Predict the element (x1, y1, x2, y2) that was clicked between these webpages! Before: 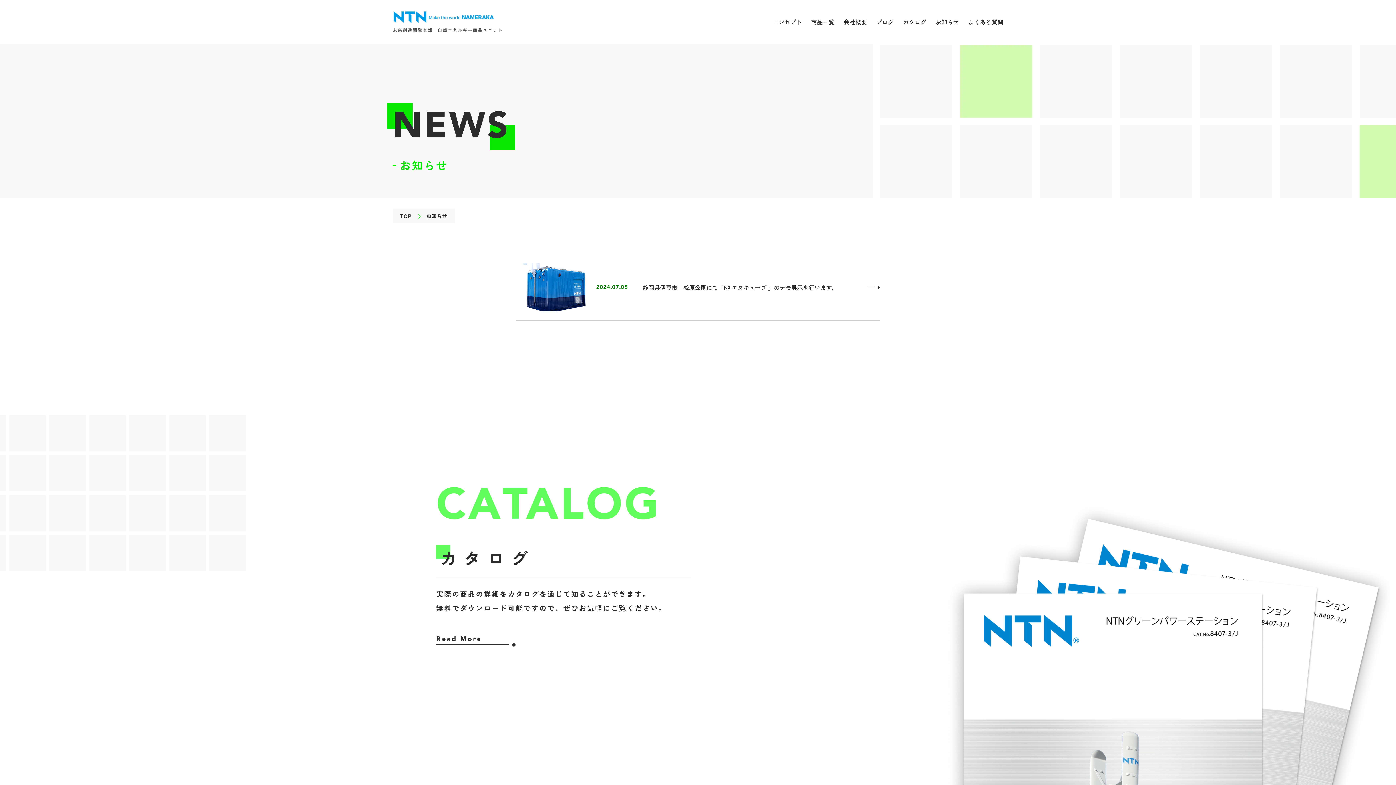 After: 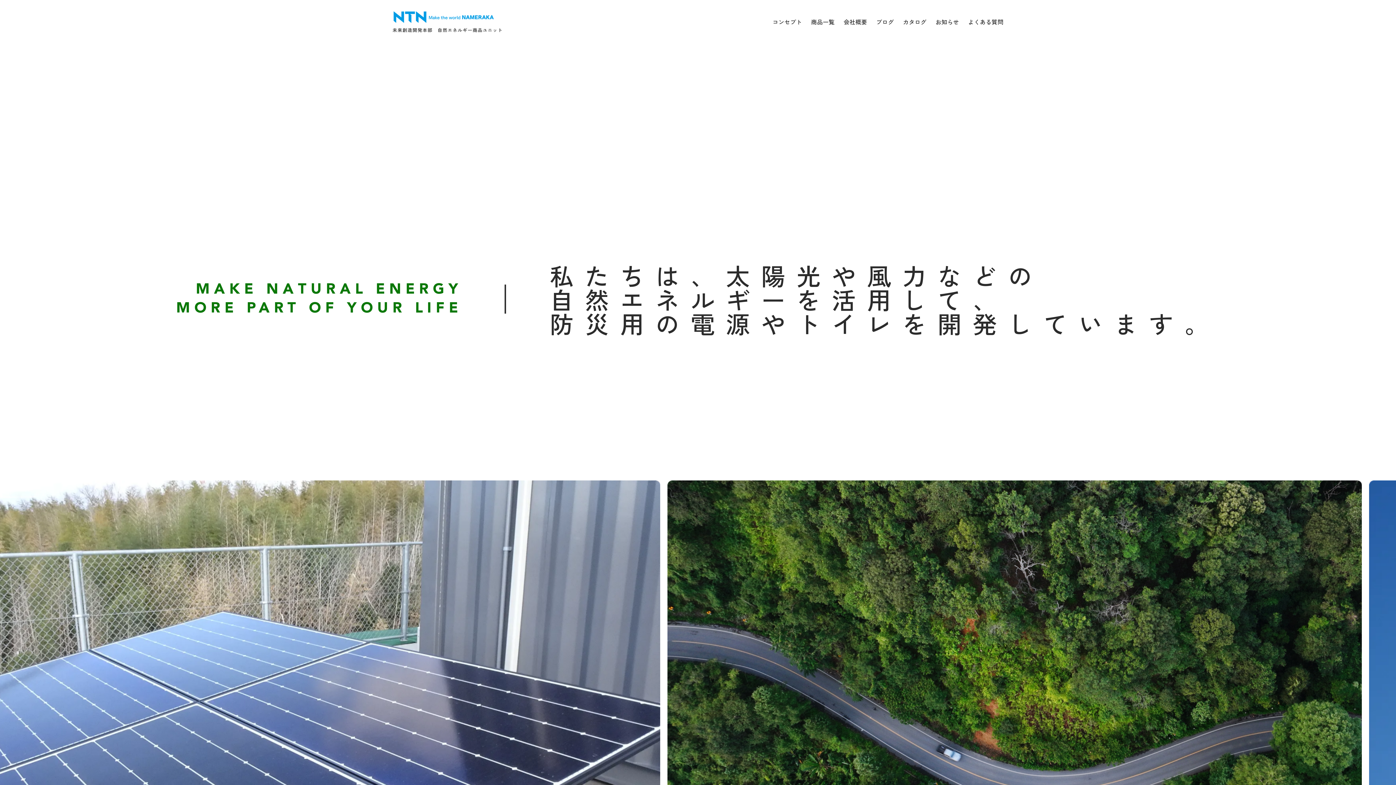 Action: bbox: (392, 11, 501, 32)